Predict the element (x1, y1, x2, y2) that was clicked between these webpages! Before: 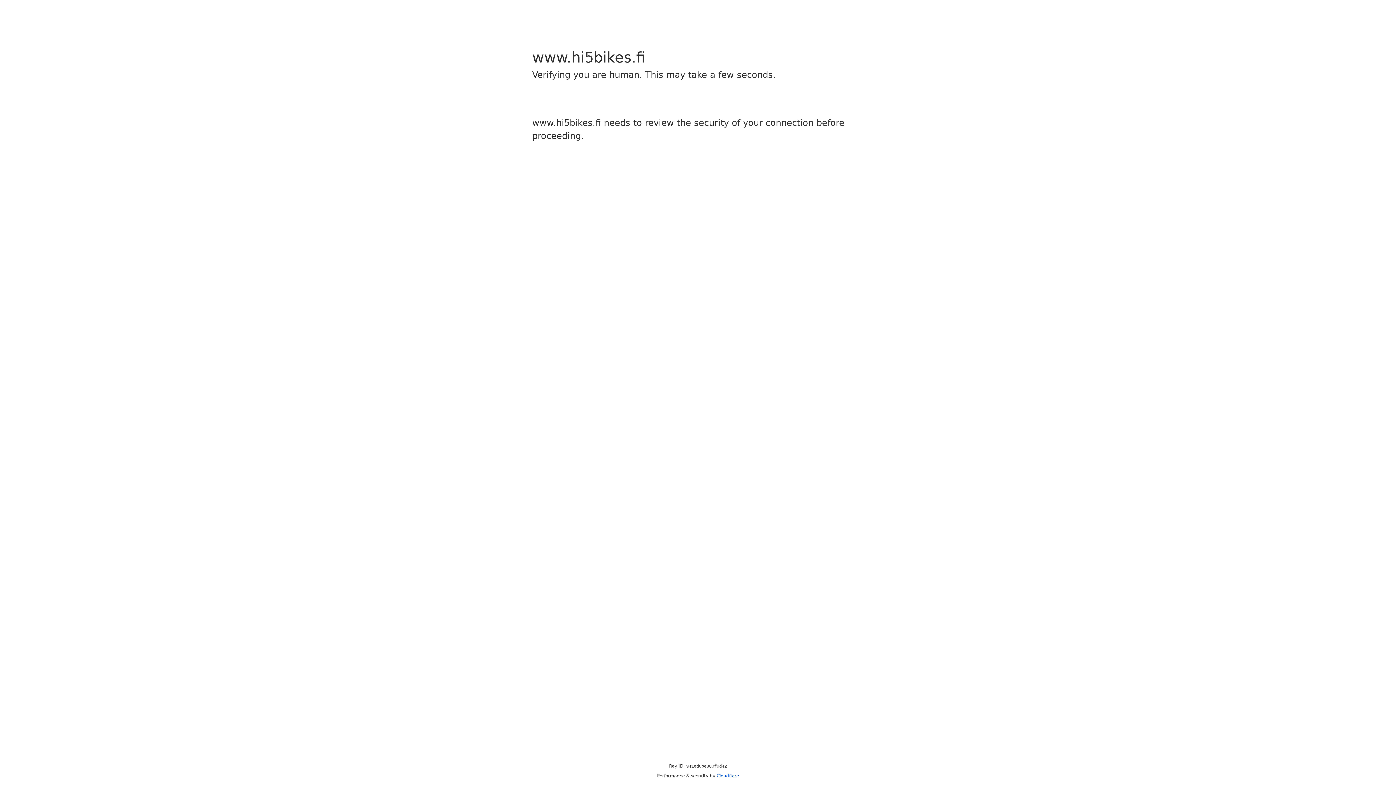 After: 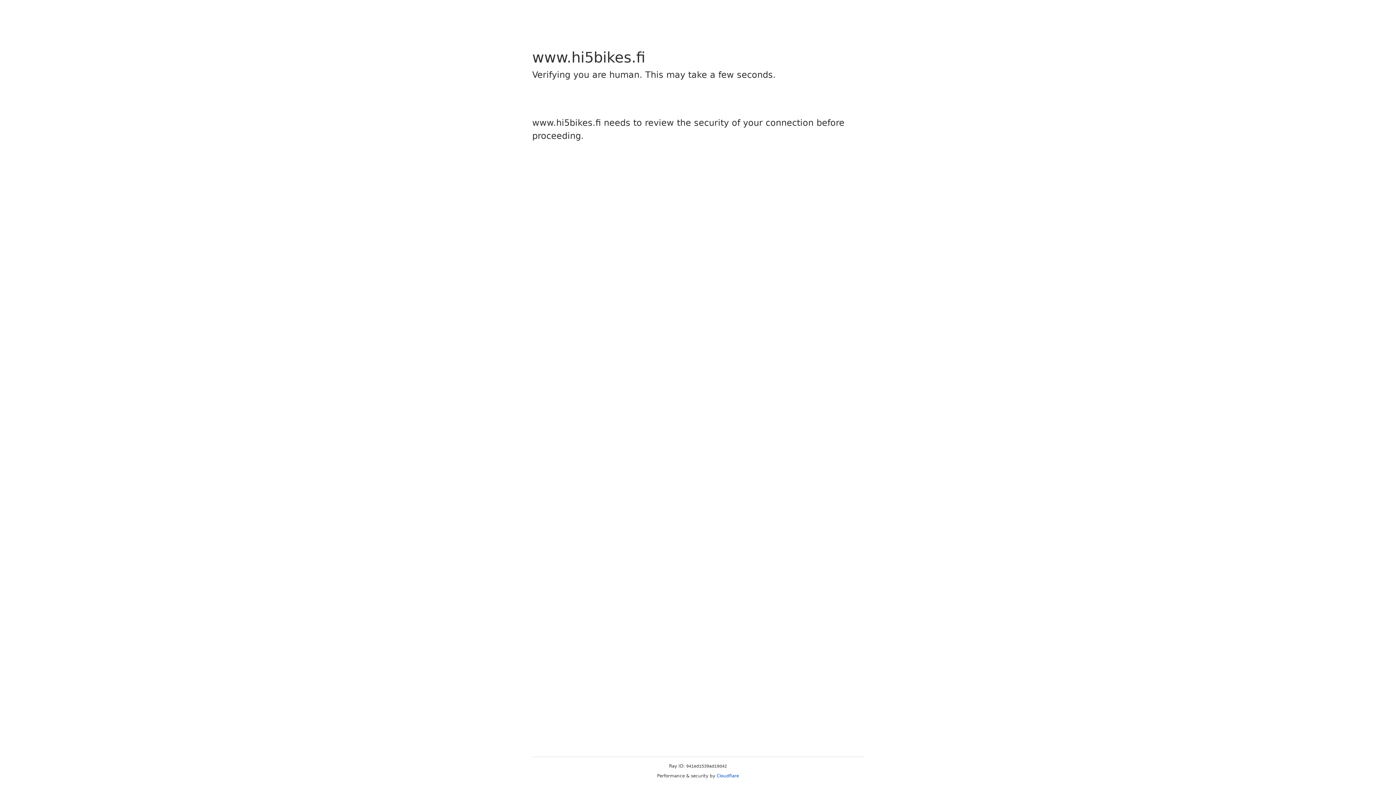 Action: bbox: (716, 773, 739, 778) label: Cloudflare